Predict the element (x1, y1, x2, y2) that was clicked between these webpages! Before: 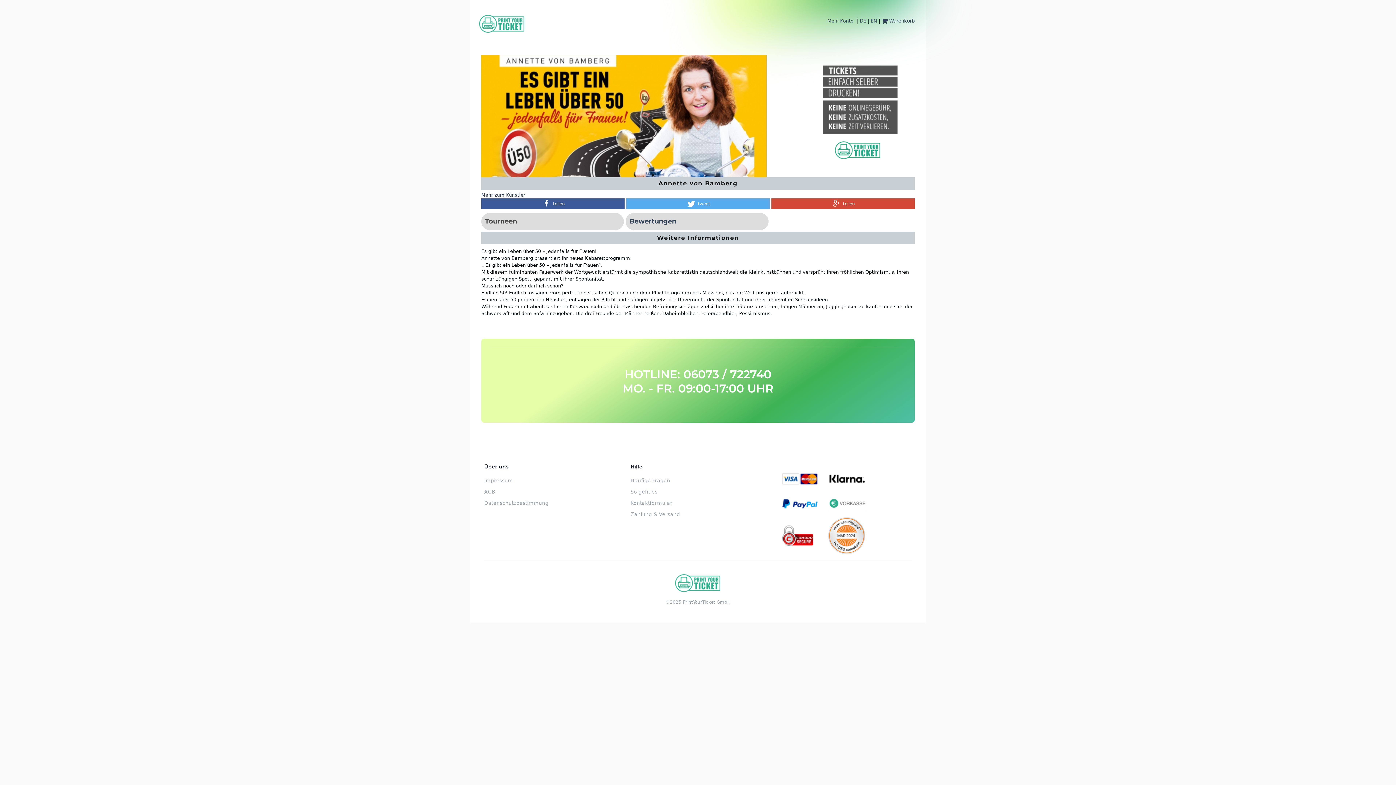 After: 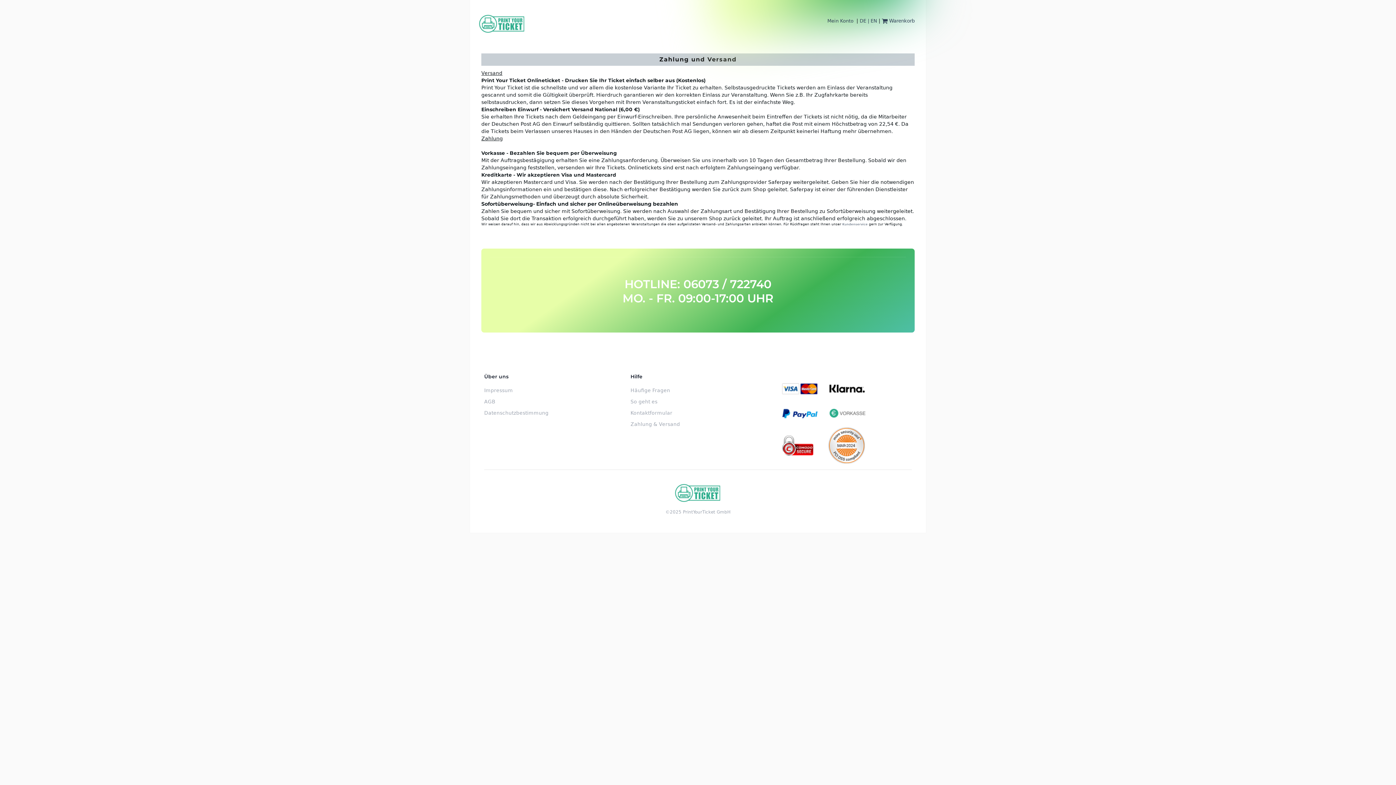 Action: bbox: (630, 511, 680, 517) label: Zahlung & Versand